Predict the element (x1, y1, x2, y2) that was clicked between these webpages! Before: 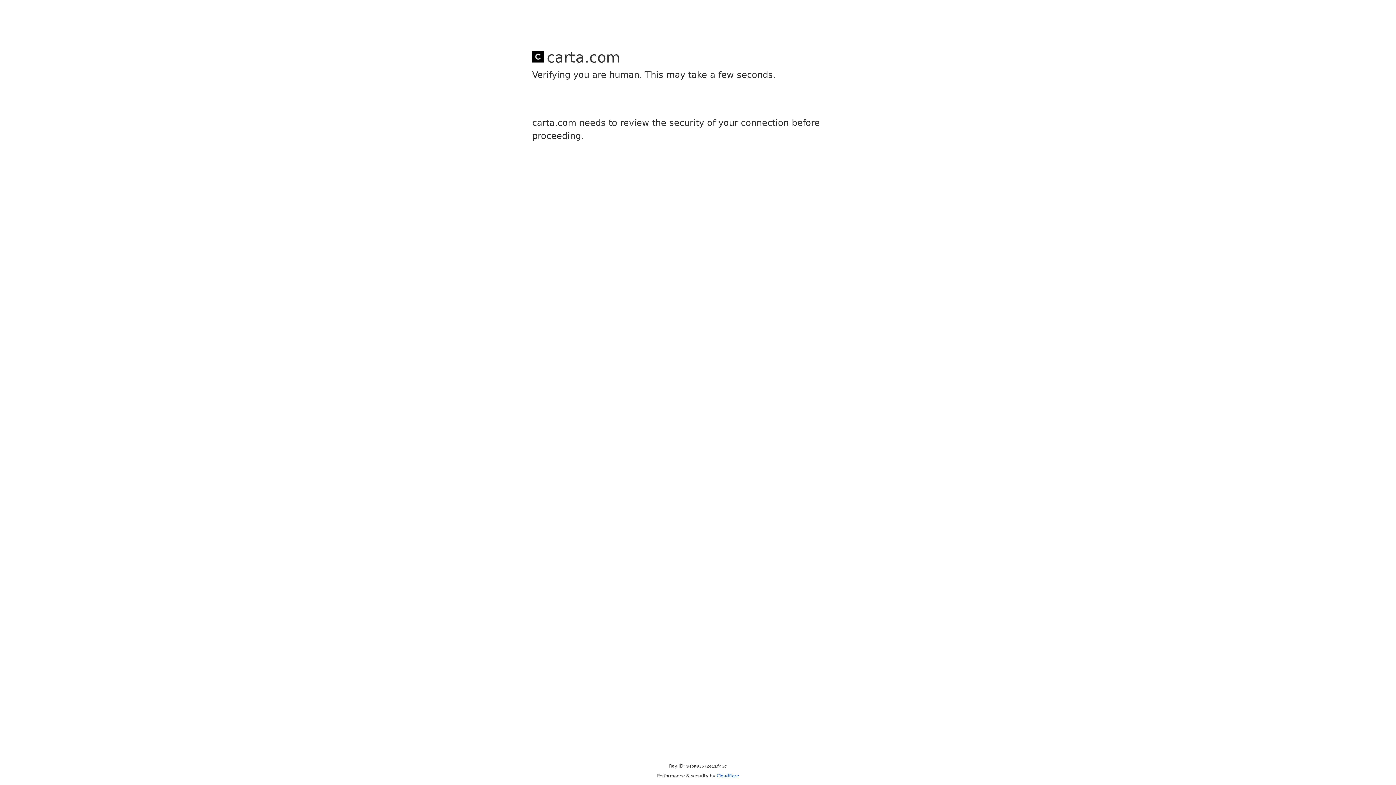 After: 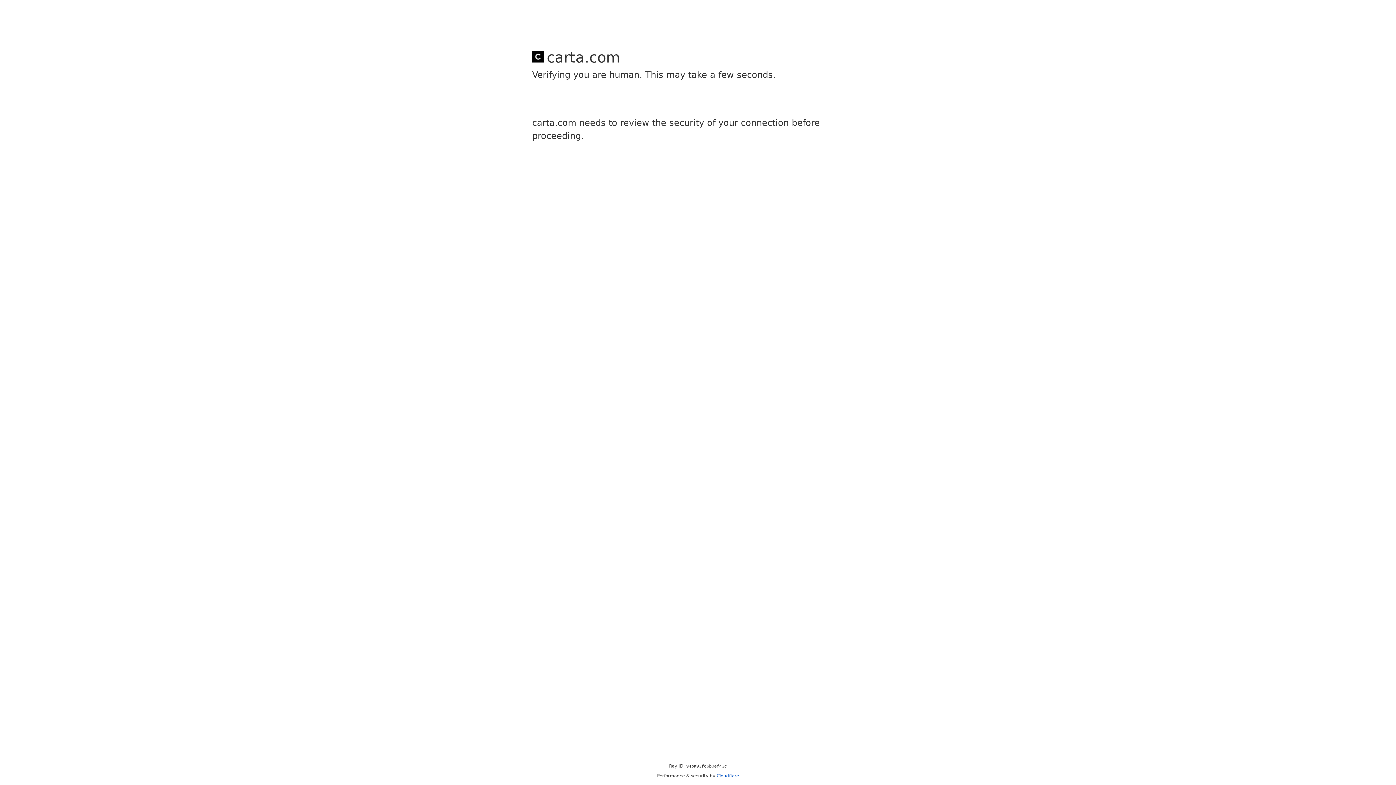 Action: label: Cloudflare bbox: (716, 773, 739, 778)